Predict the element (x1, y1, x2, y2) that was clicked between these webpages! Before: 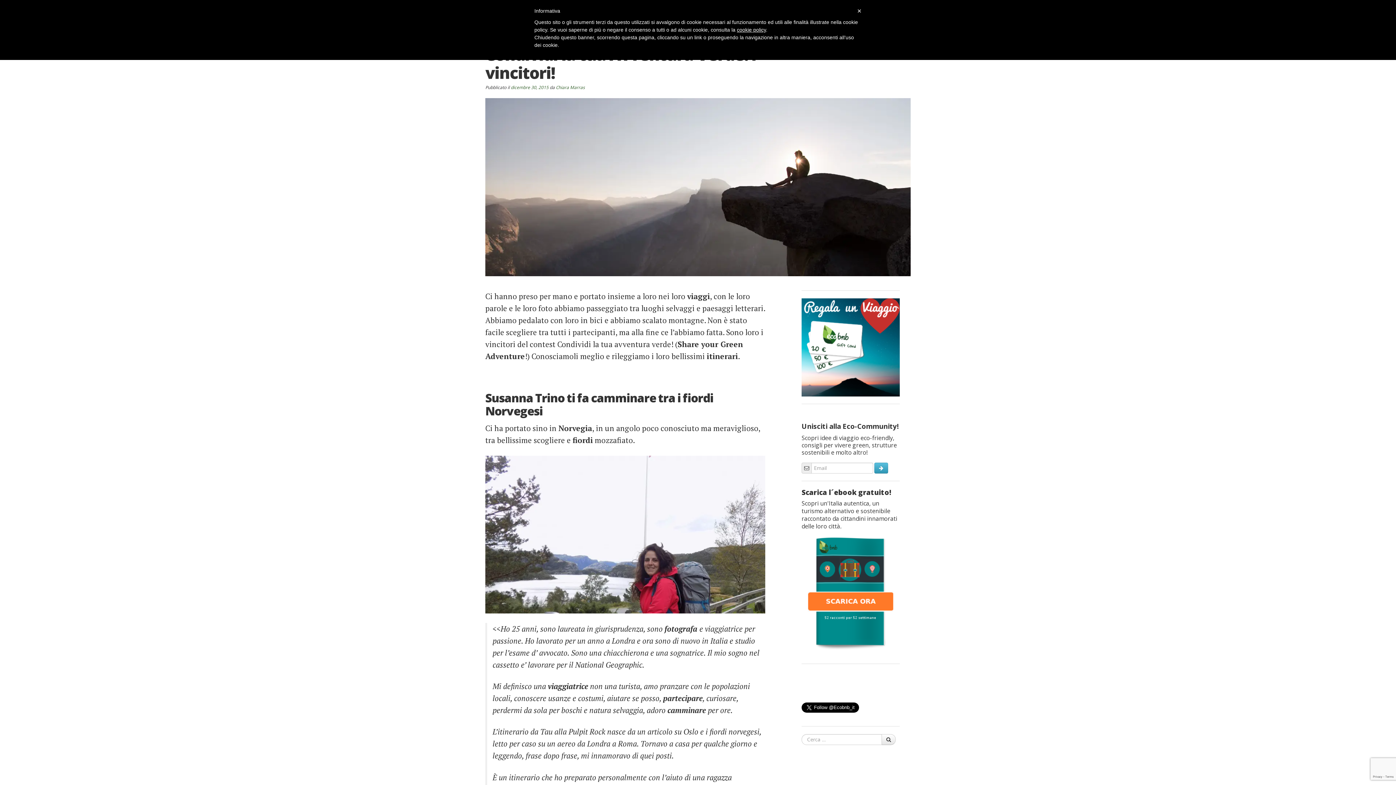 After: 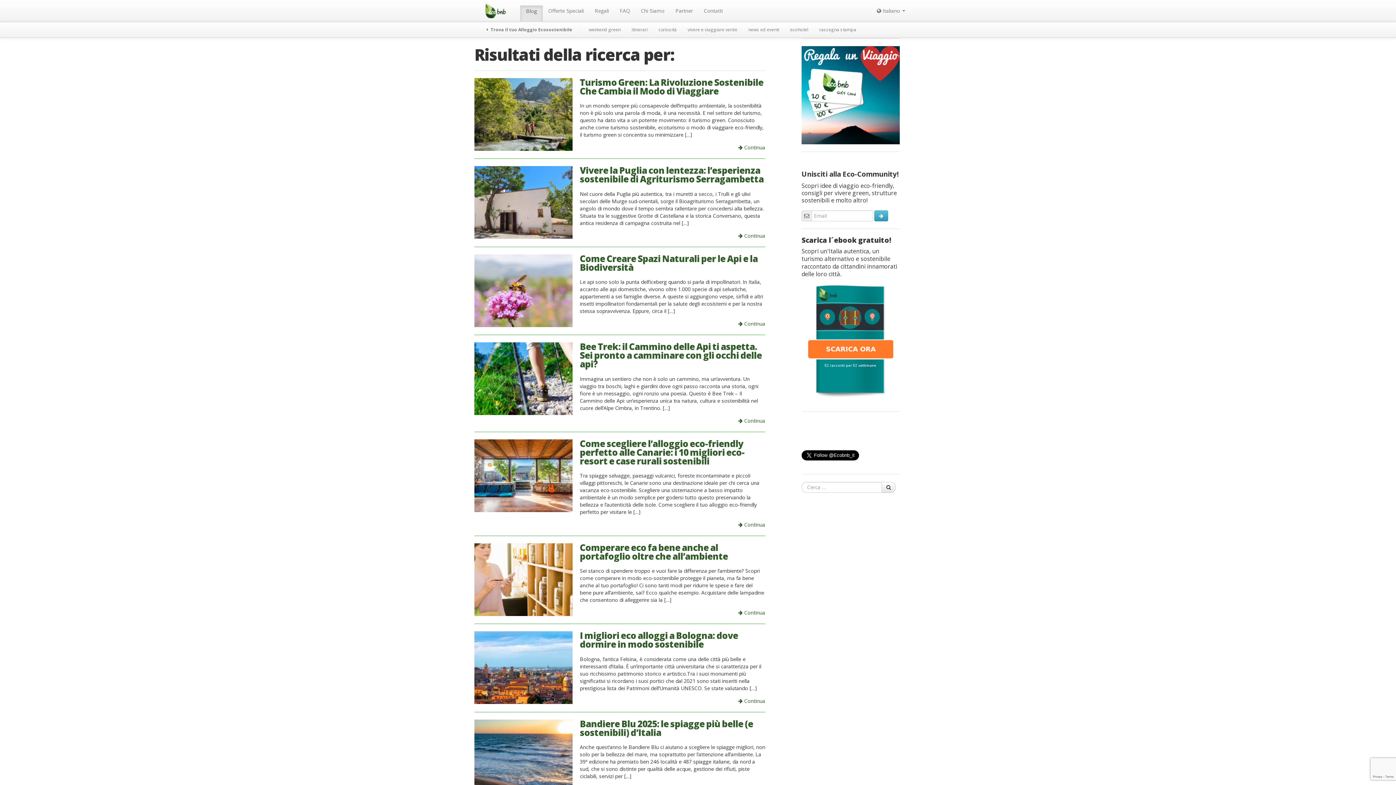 Action: bbox: (881, 734, 896, 745)